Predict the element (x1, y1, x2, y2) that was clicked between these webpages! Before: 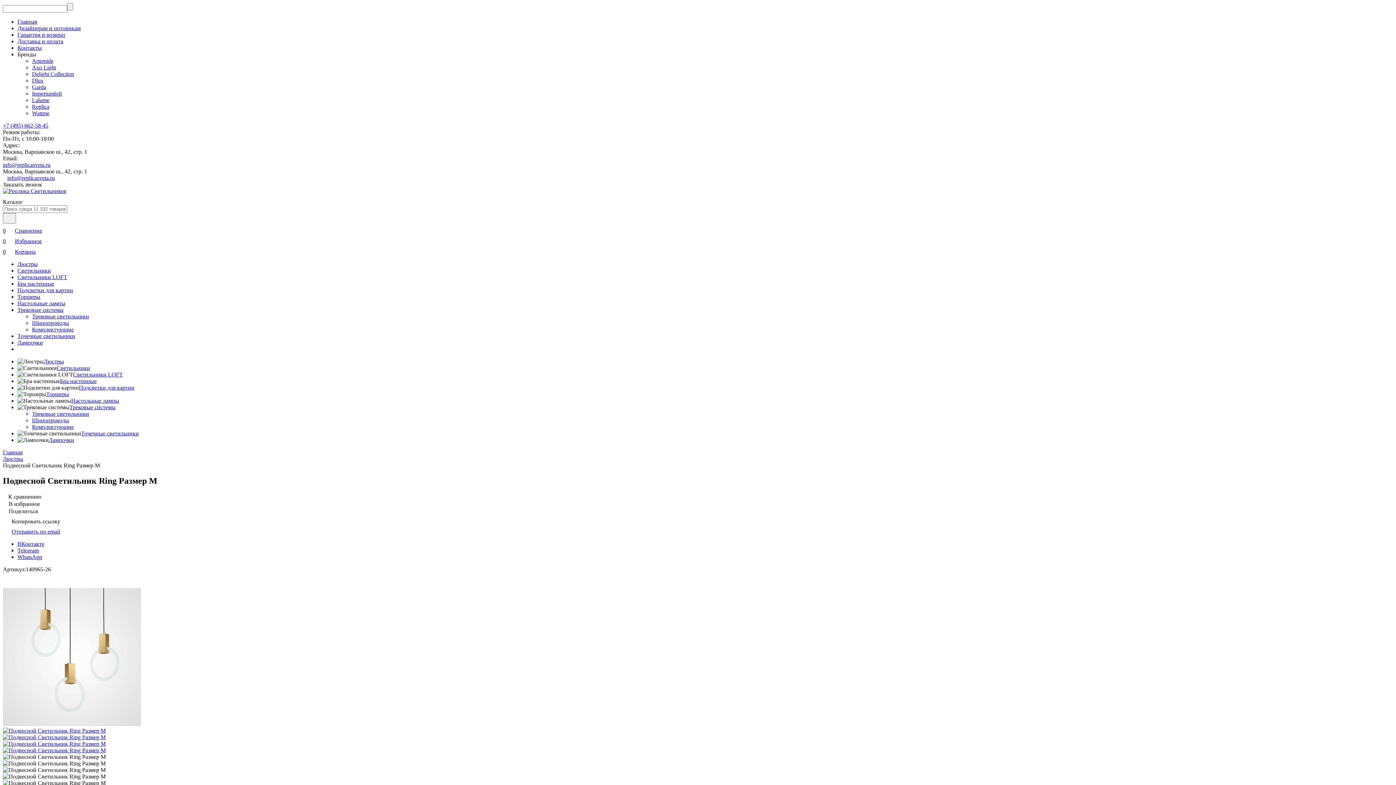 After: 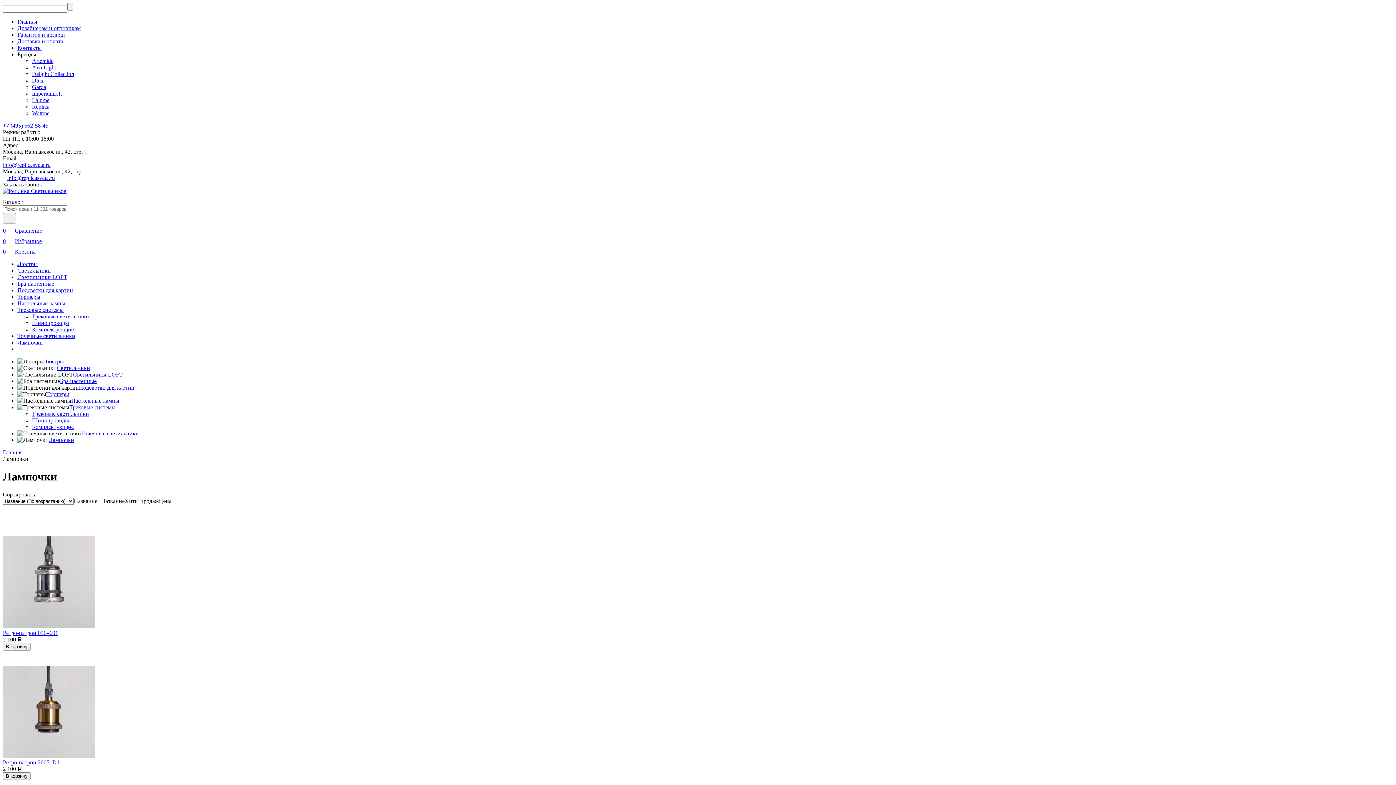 Action: bbox: (48, 437, 74, 443) label: Лампочки